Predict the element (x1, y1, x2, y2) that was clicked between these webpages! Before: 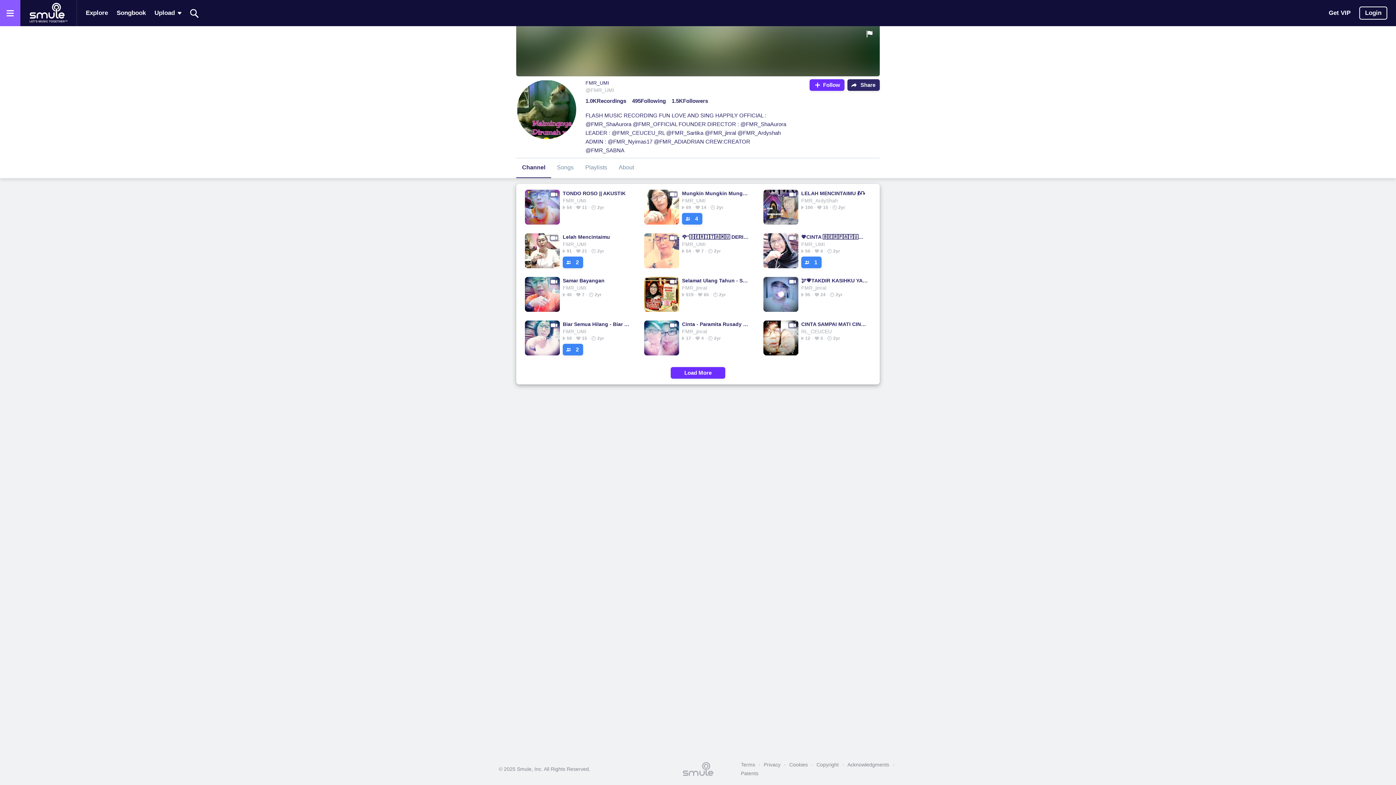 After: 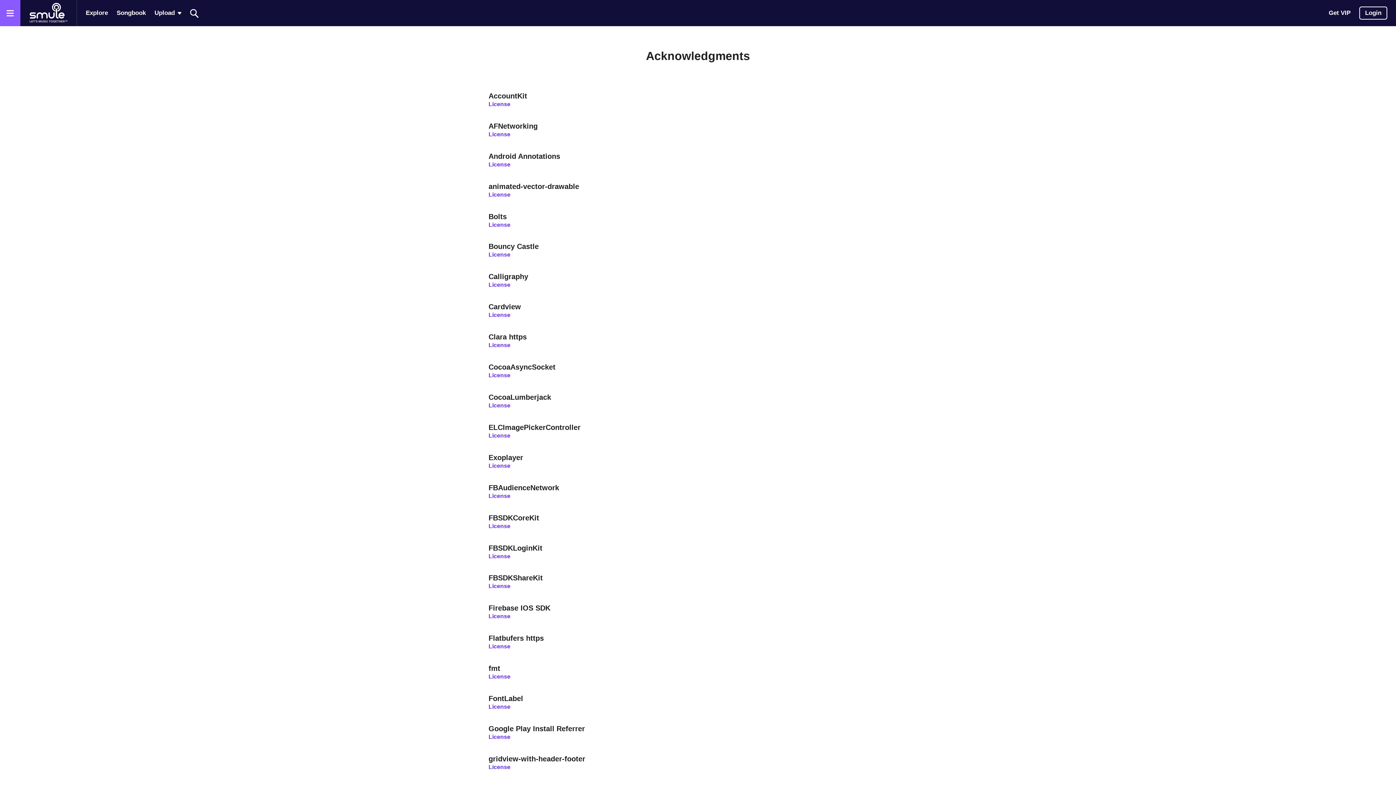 Action: bbox: (844, 760, 893, 769) label: Acknowledgments